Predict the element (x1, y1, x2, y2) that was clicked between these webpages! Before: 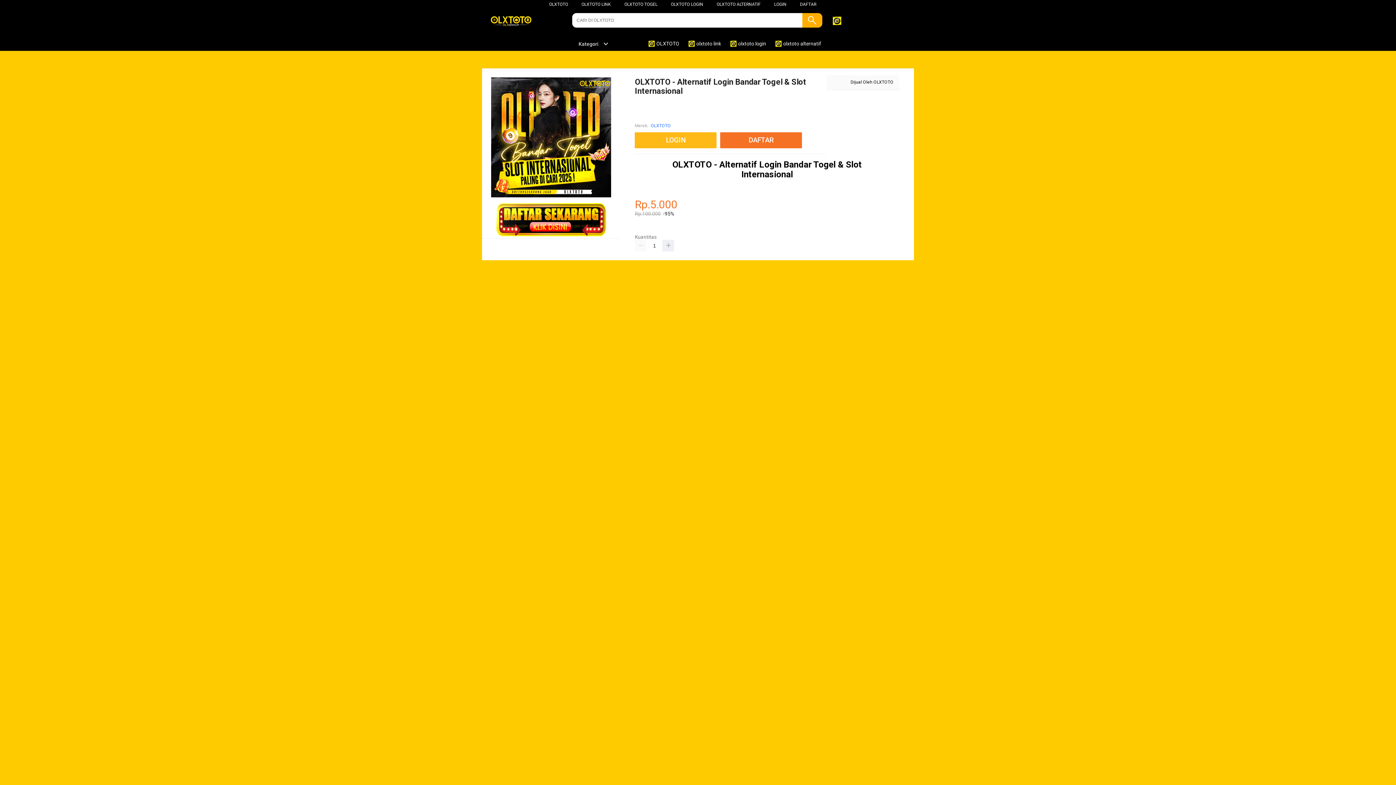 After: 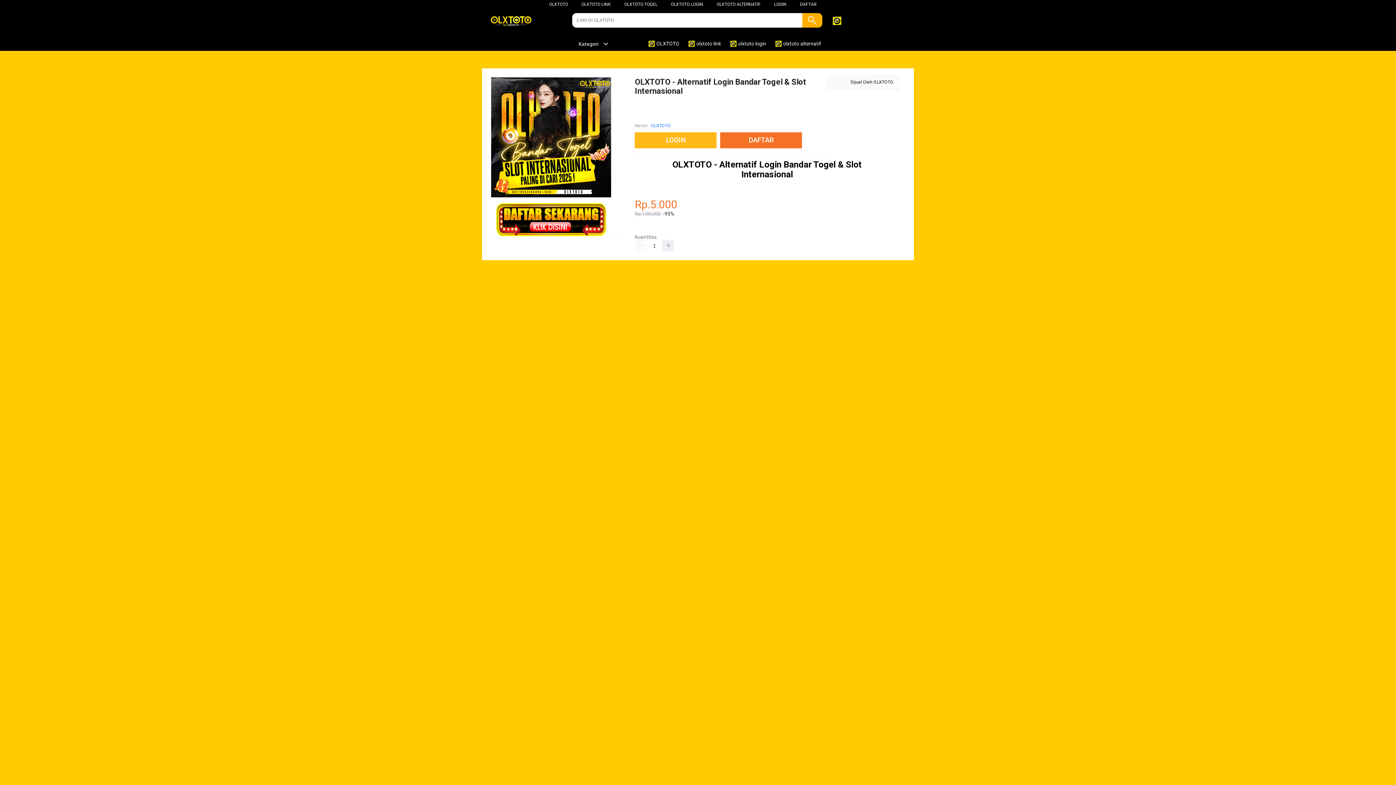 Action: bbox: (774, 36, 824, 50) label:  olxtoto alternatif